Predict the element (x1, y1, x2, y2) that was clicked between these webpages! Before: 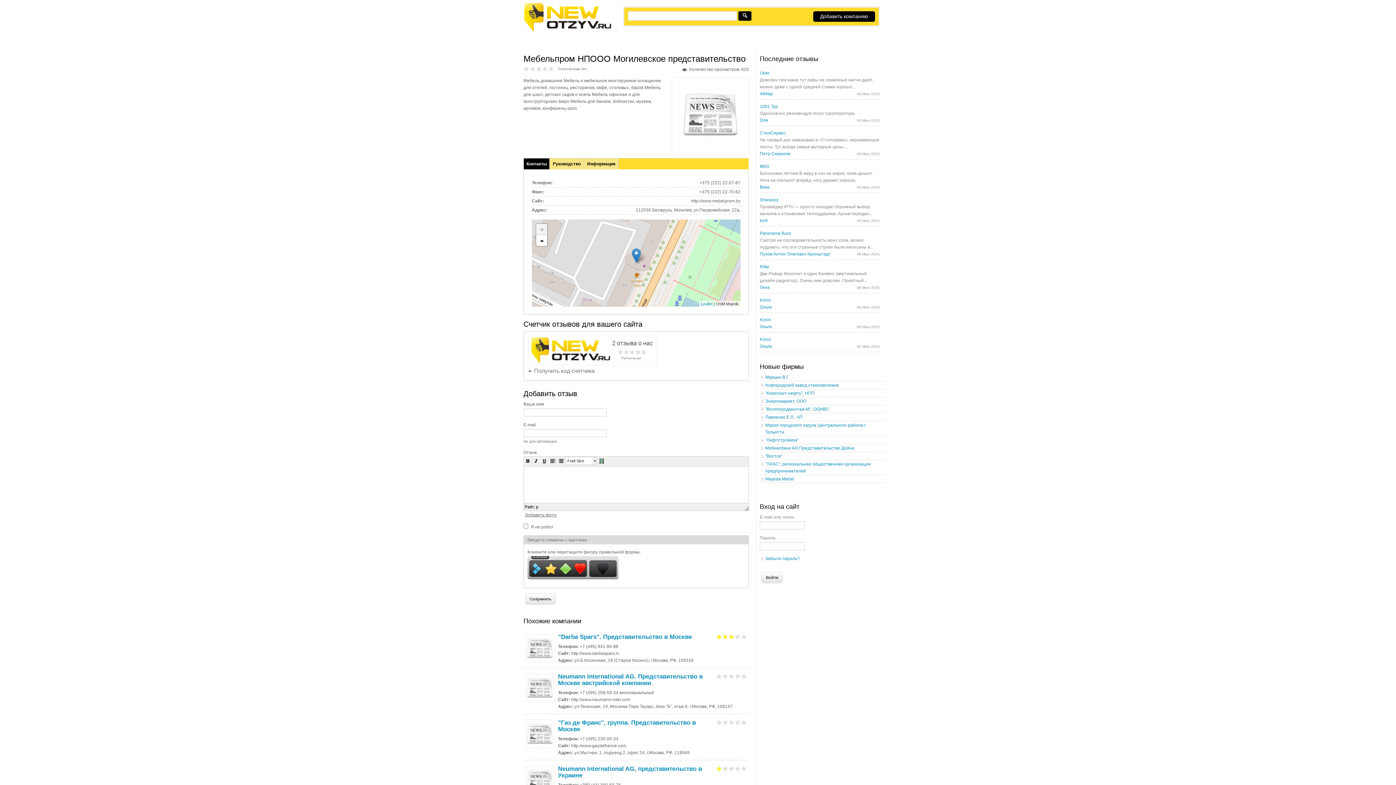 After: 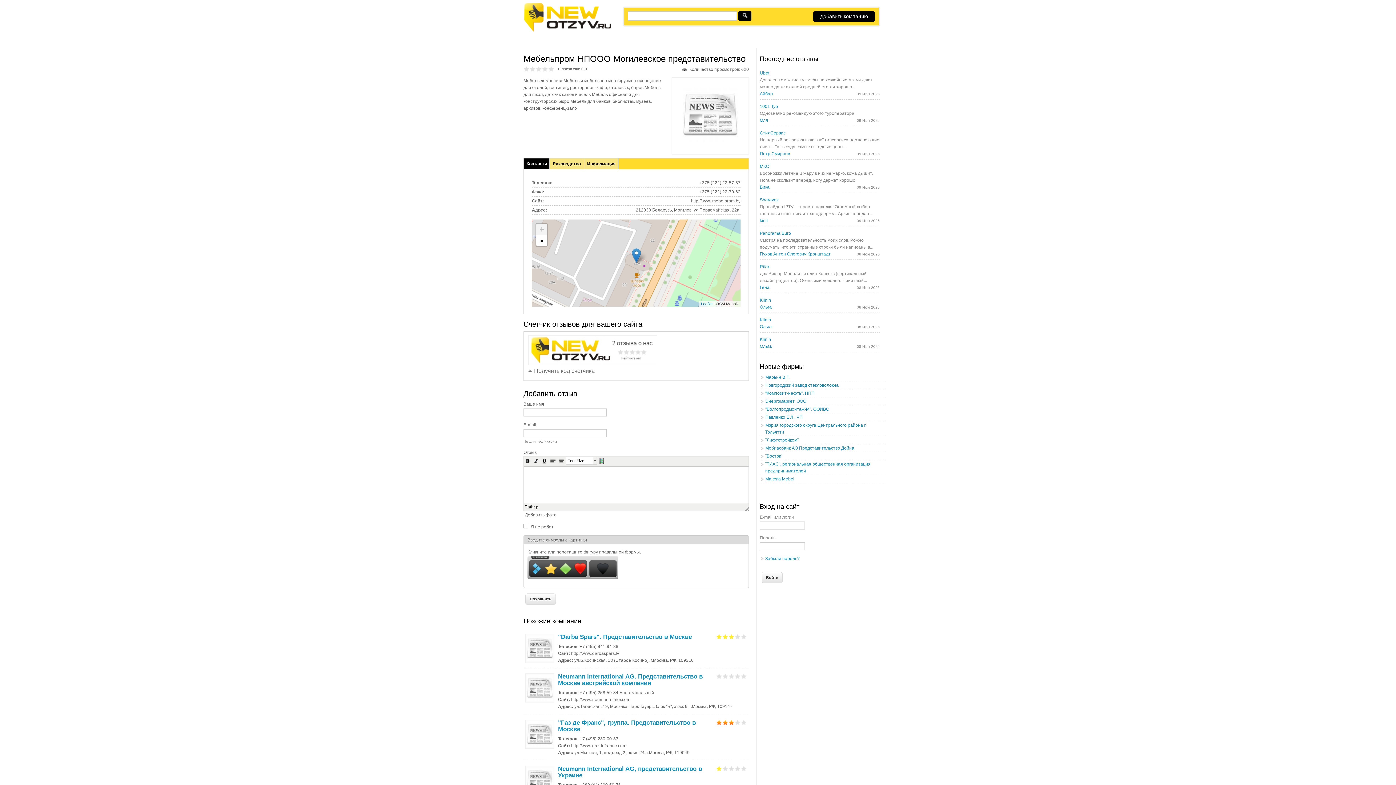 Action: bbox: (728, 719, 734, 725) label: Give "Газ де Франс", группа. Представительство в Москве 3/5